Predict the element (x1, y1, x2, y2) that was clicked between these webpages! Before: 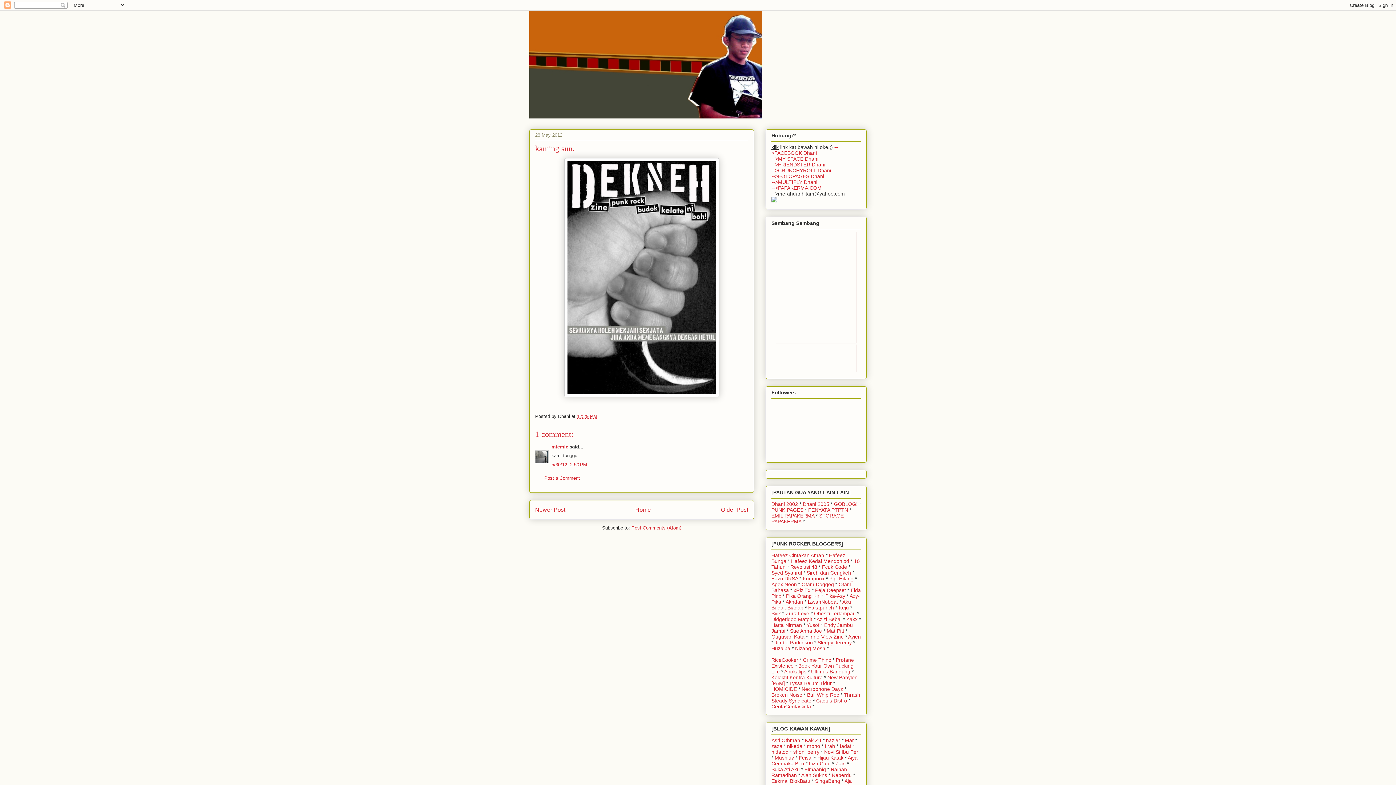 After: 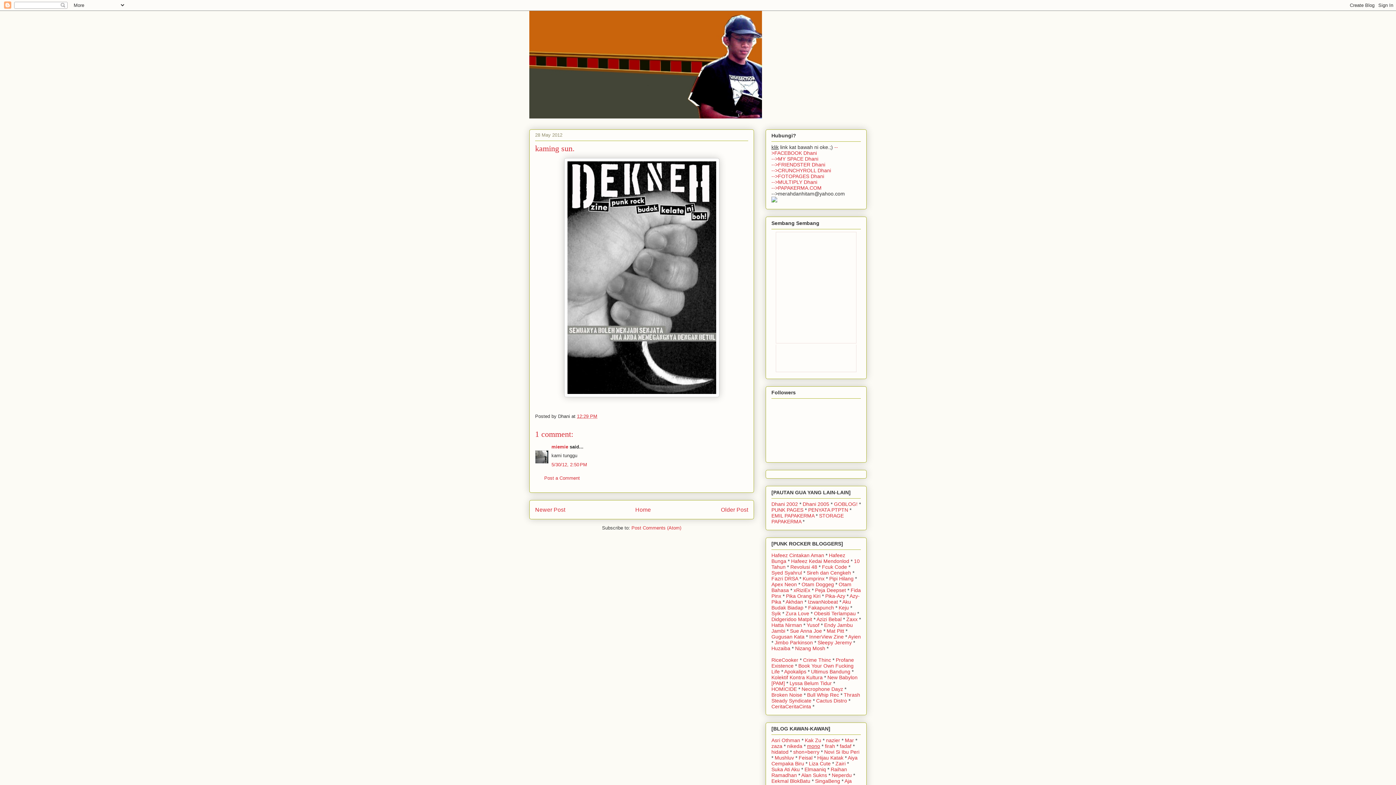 Action: label: mono bbox: (807, 743, 820, 749)